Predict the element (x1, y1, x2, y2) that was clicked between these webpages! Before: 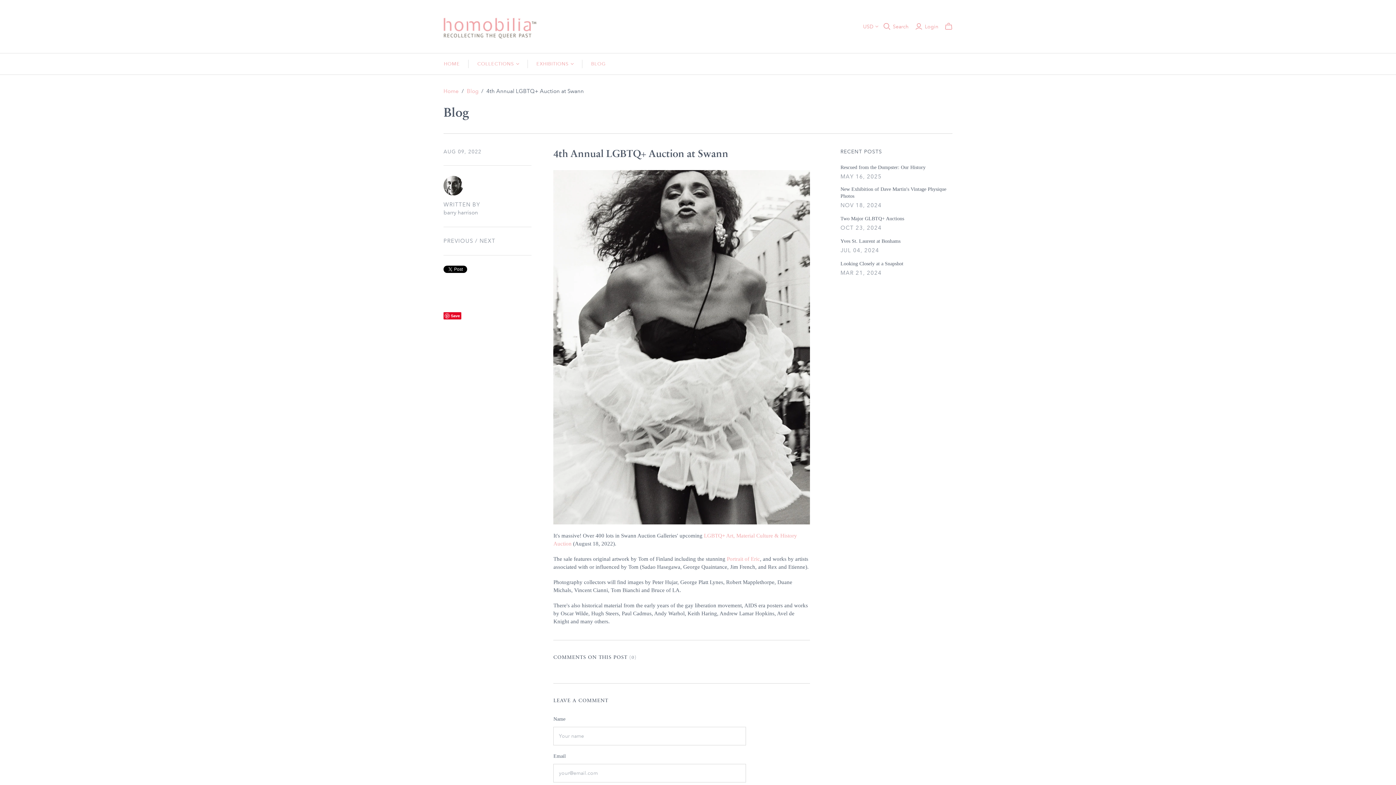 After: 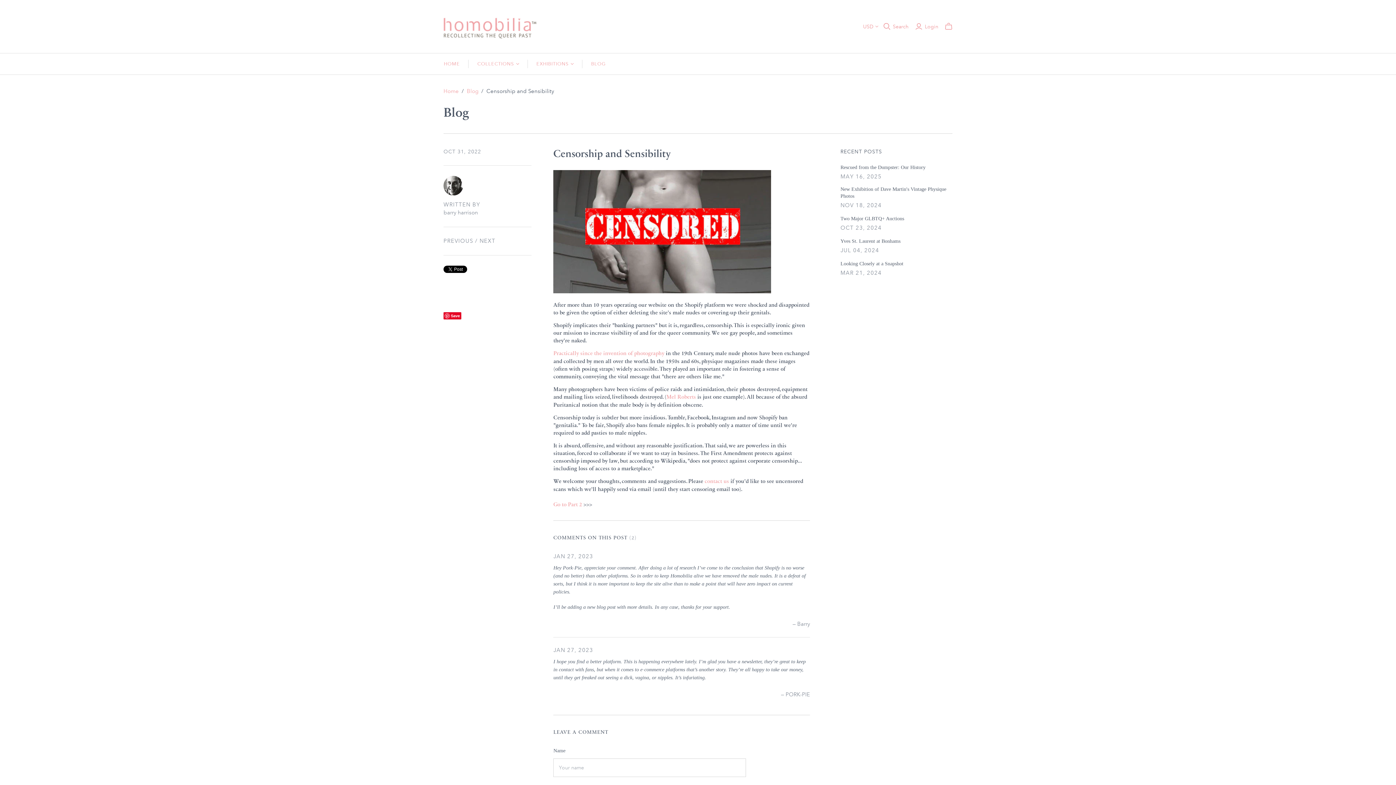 Action: label: NEXT bbox: (479, 237, 495, 244)